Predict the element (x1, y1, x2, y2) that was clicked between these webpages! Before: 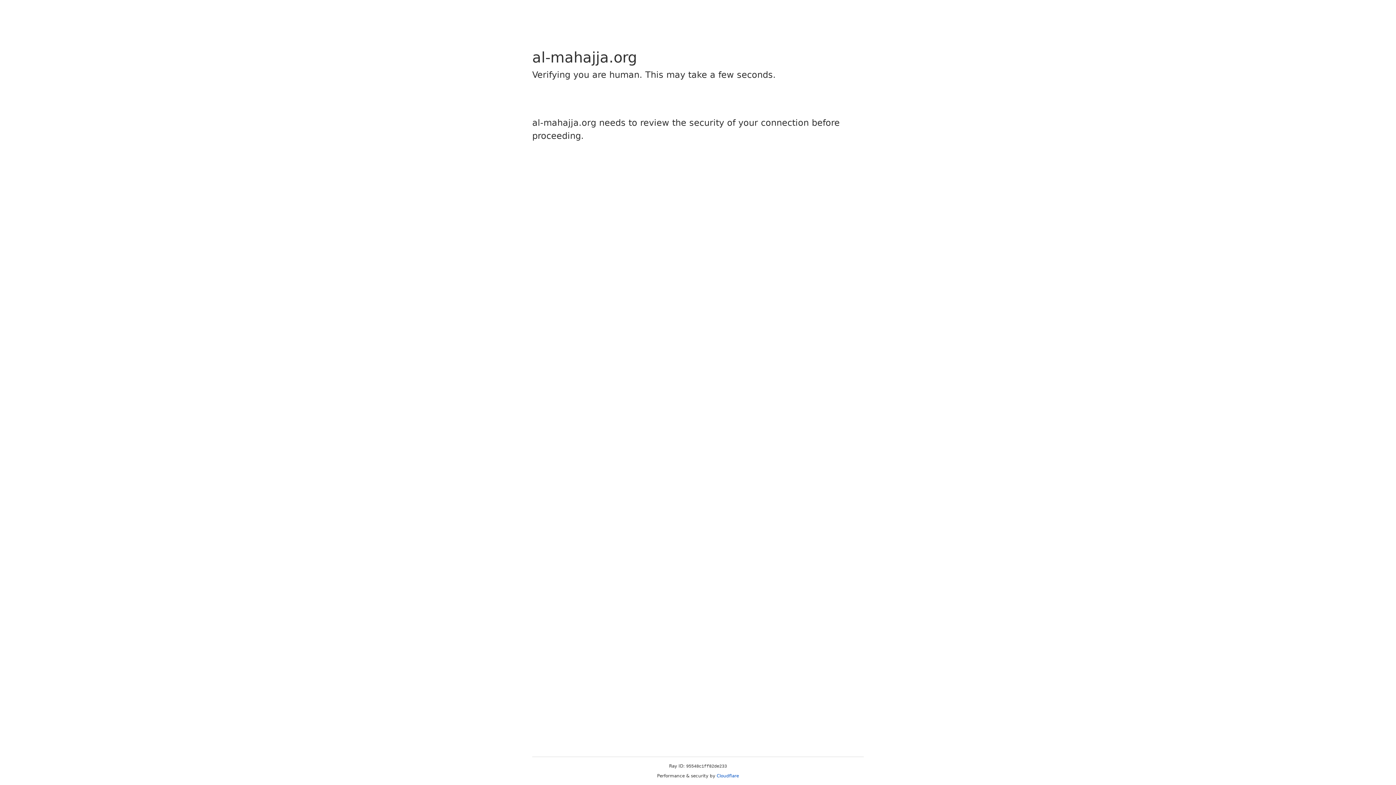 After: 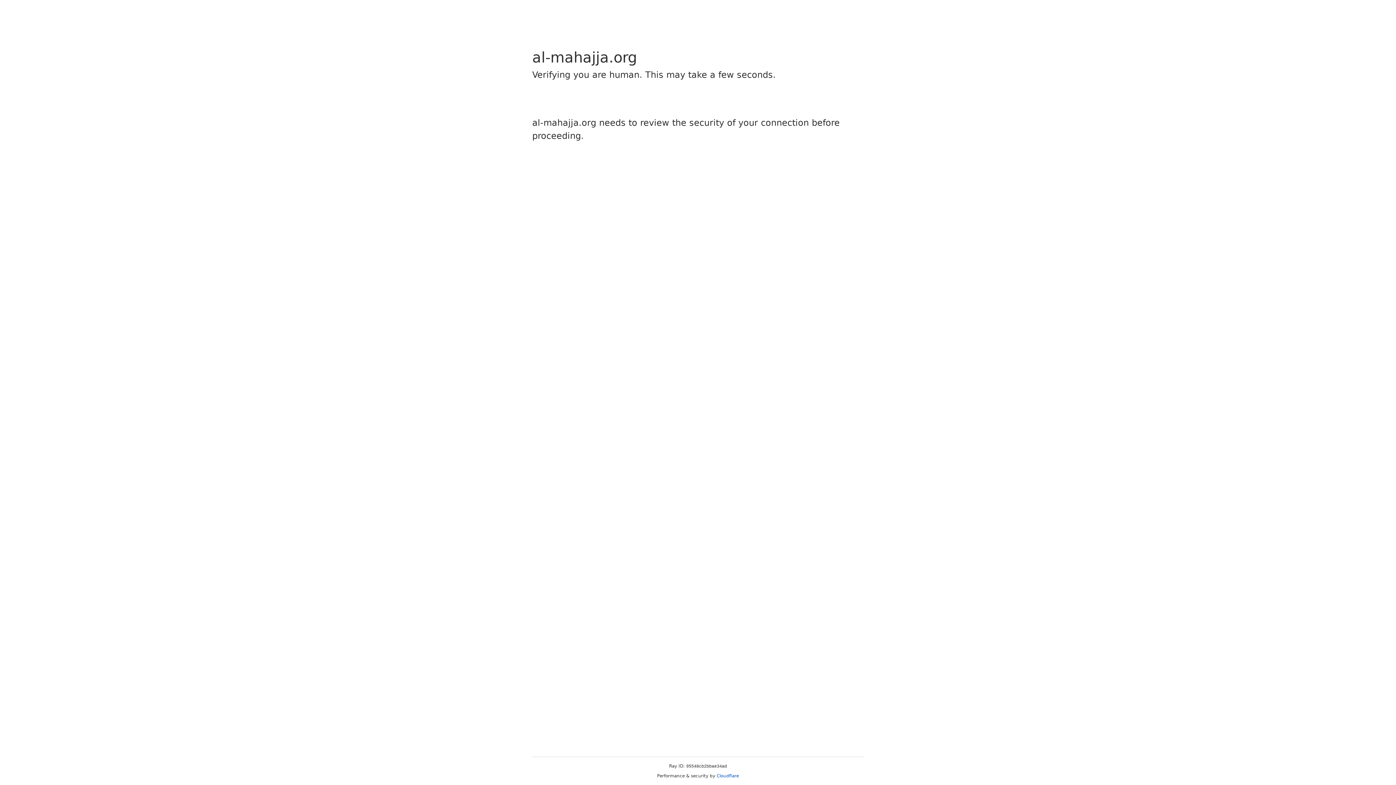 Action: bbox: (716, 773, 739, 778) label: Cloudflare